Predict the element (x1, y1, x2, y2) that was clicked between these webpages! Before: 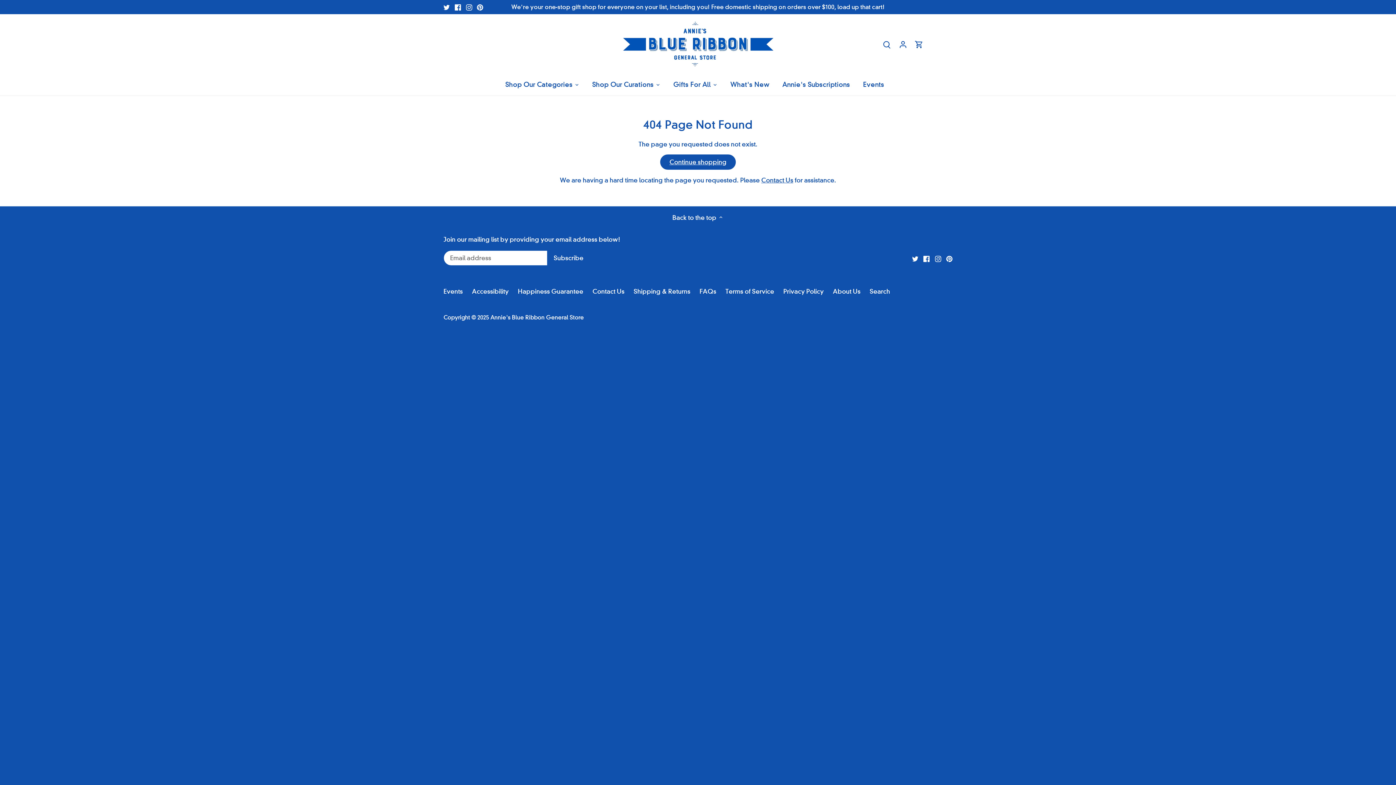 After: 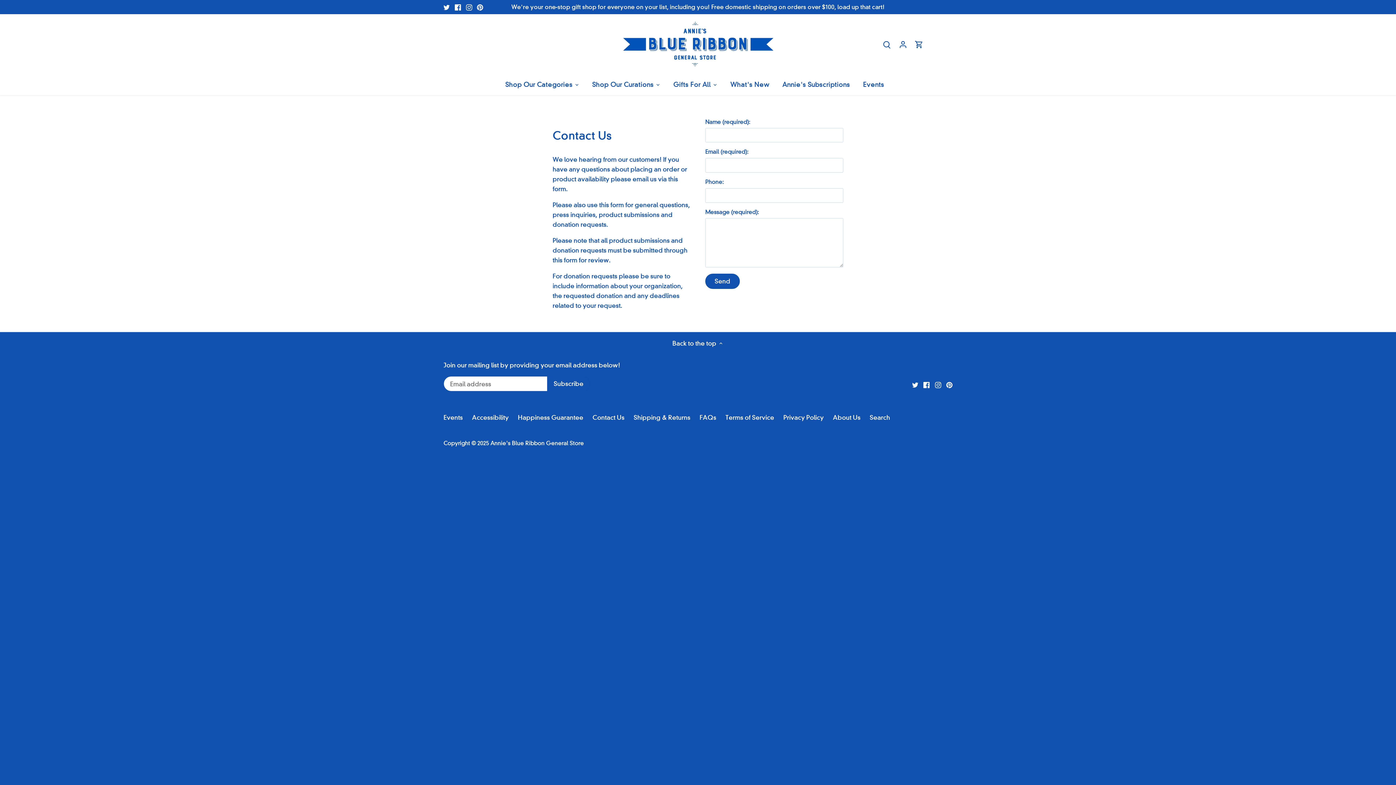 Action: bbox: (761, 176, 793, 184) label: Contact Us